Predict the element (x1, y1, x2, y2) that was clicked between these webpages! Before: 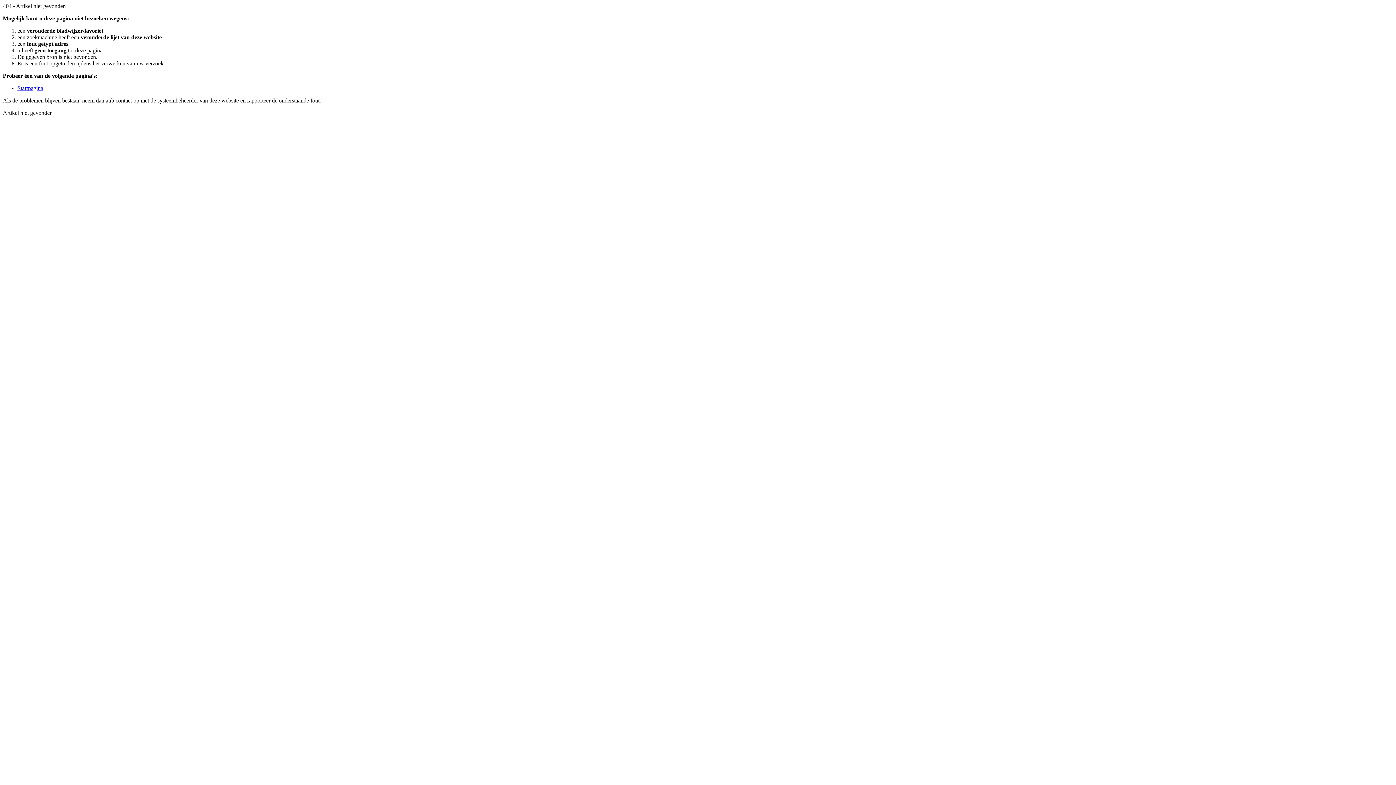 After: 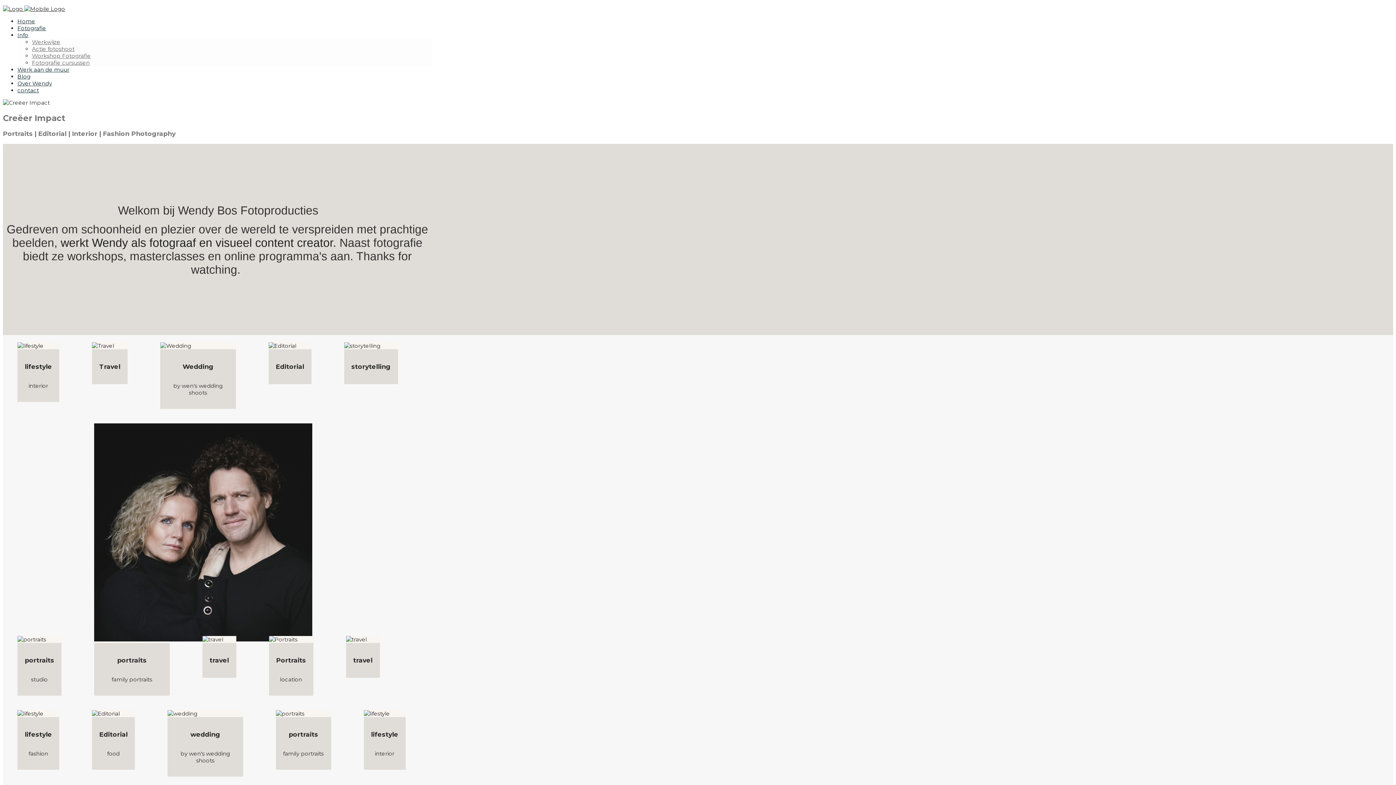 Action: bbox: (17, 85, 43, 91) label: Startpagina